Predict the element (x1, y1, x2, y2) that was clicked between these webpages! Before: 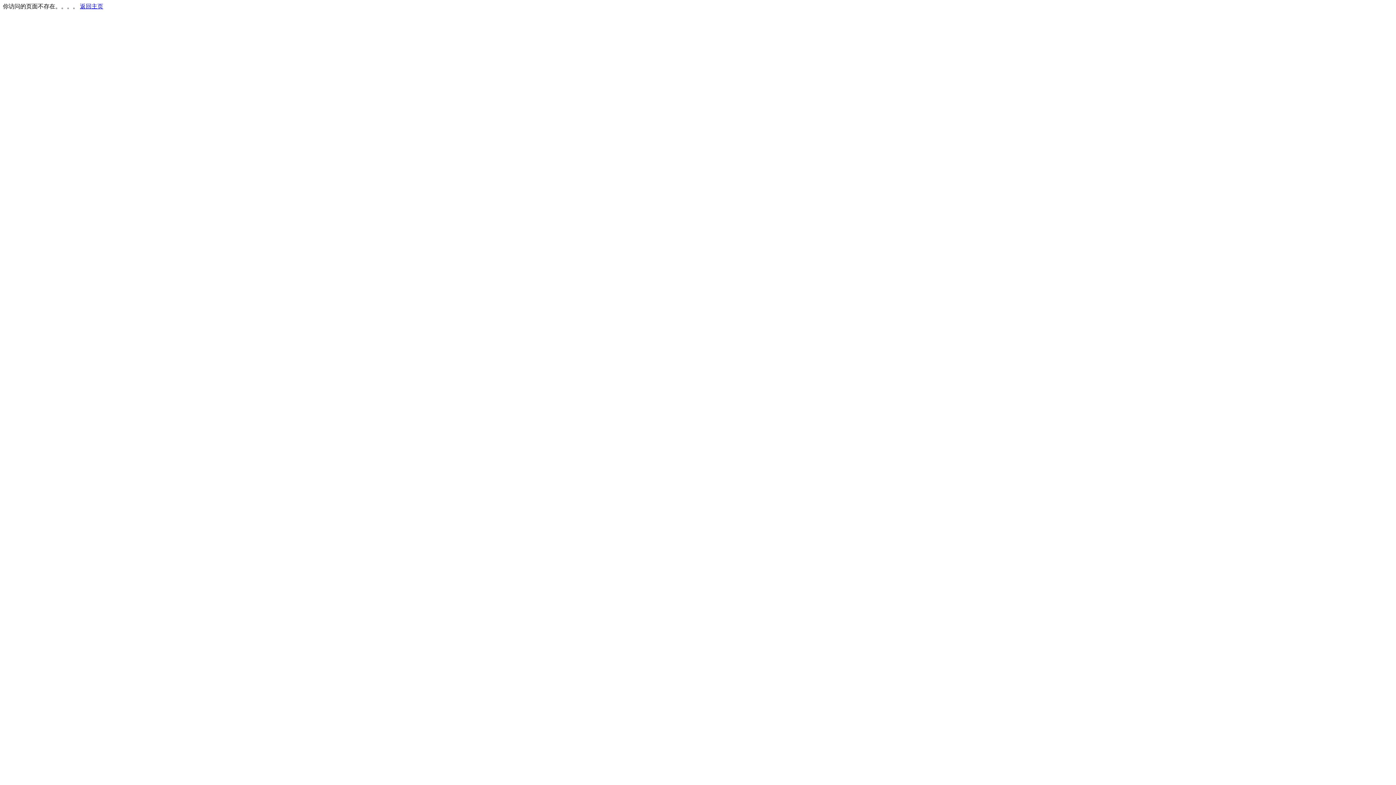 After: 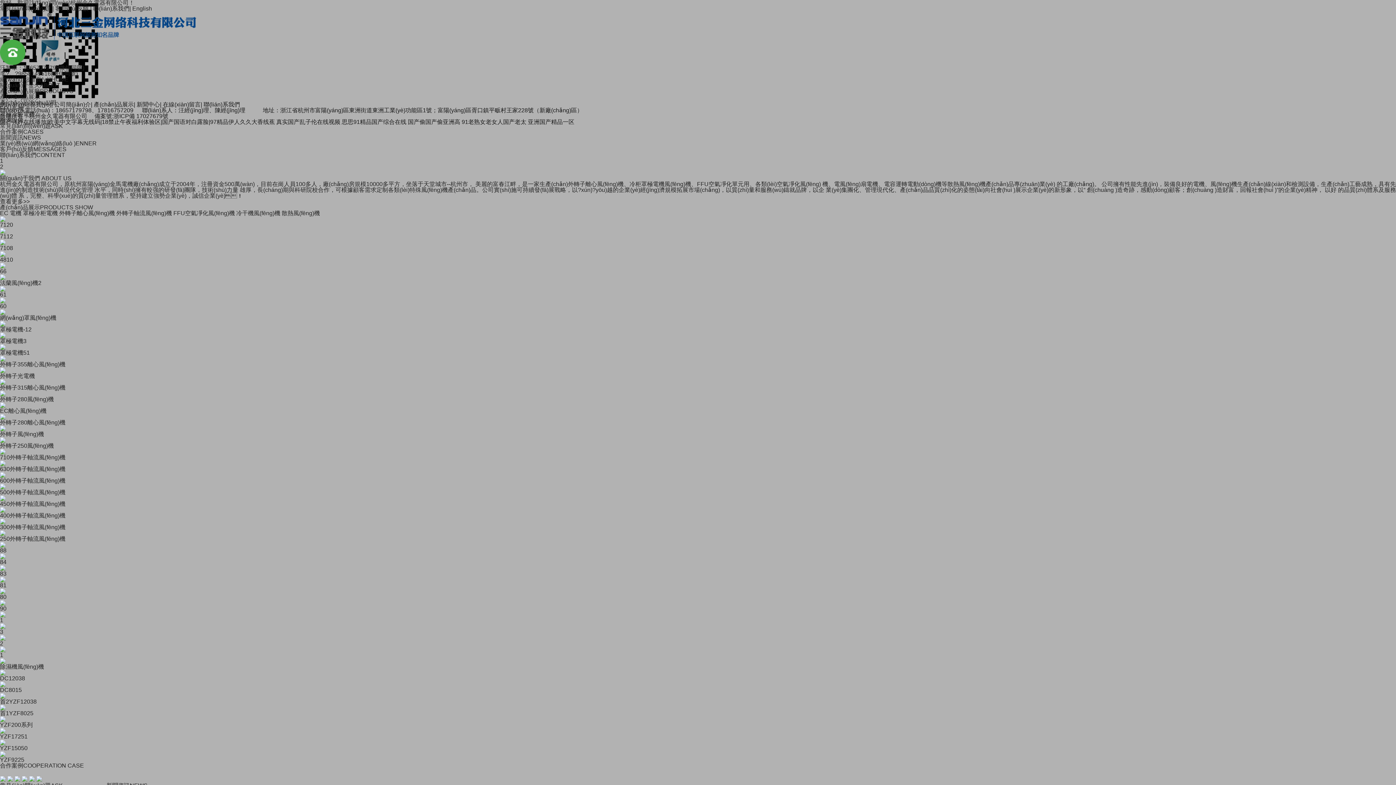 Action: bbox: (80, 3, 103, 9) label: 返回主页